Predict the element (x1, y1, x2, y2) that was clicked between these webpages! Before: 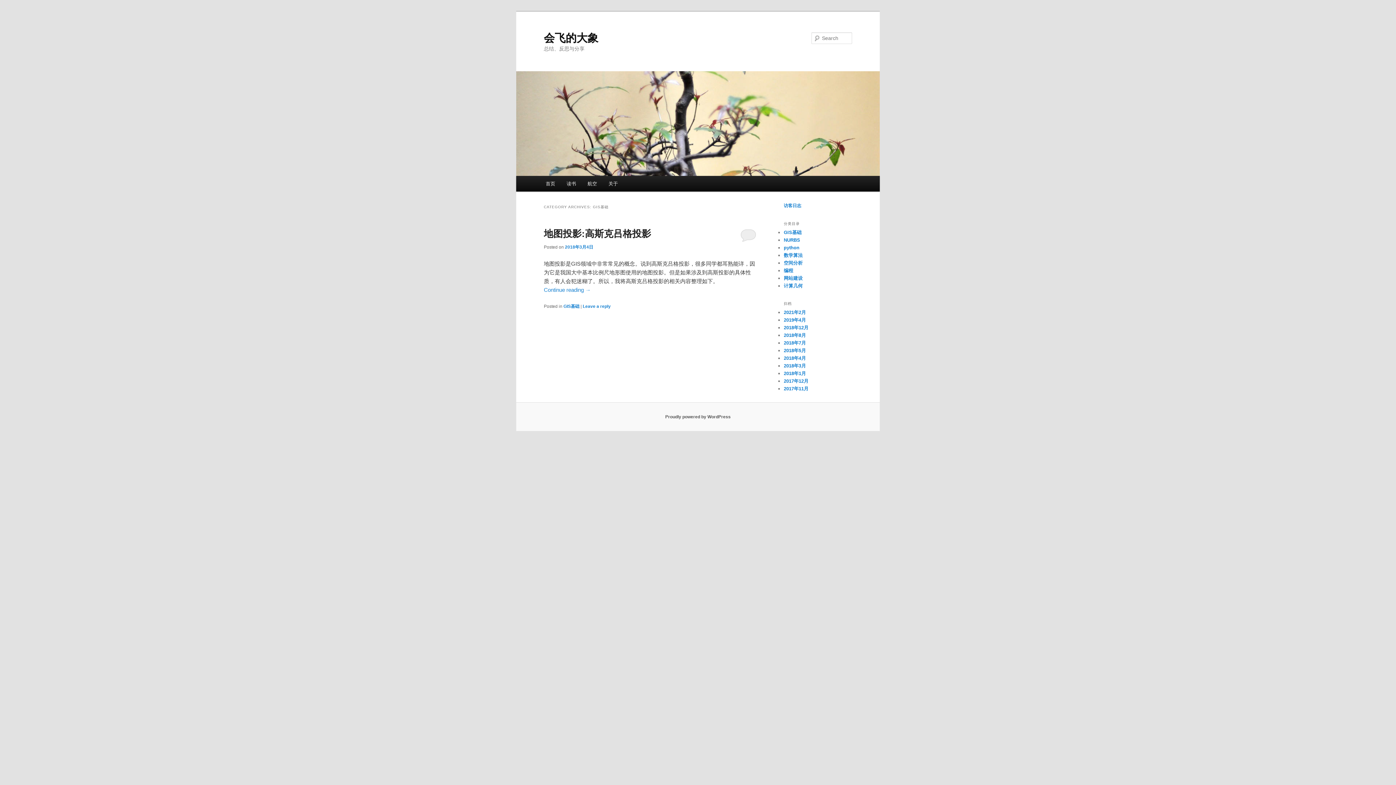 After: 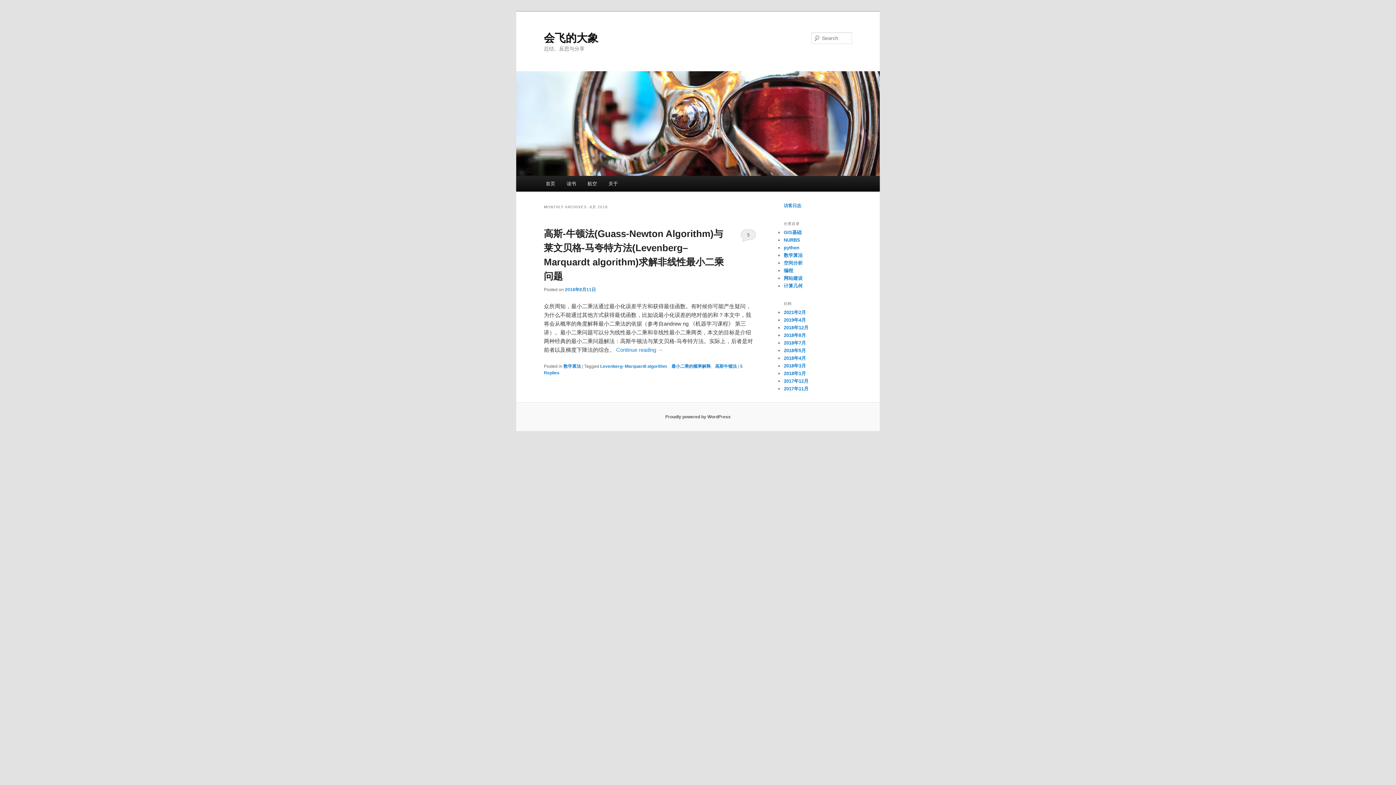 Action: bbox: (784, 332, 806, 338) label: 2018年8月